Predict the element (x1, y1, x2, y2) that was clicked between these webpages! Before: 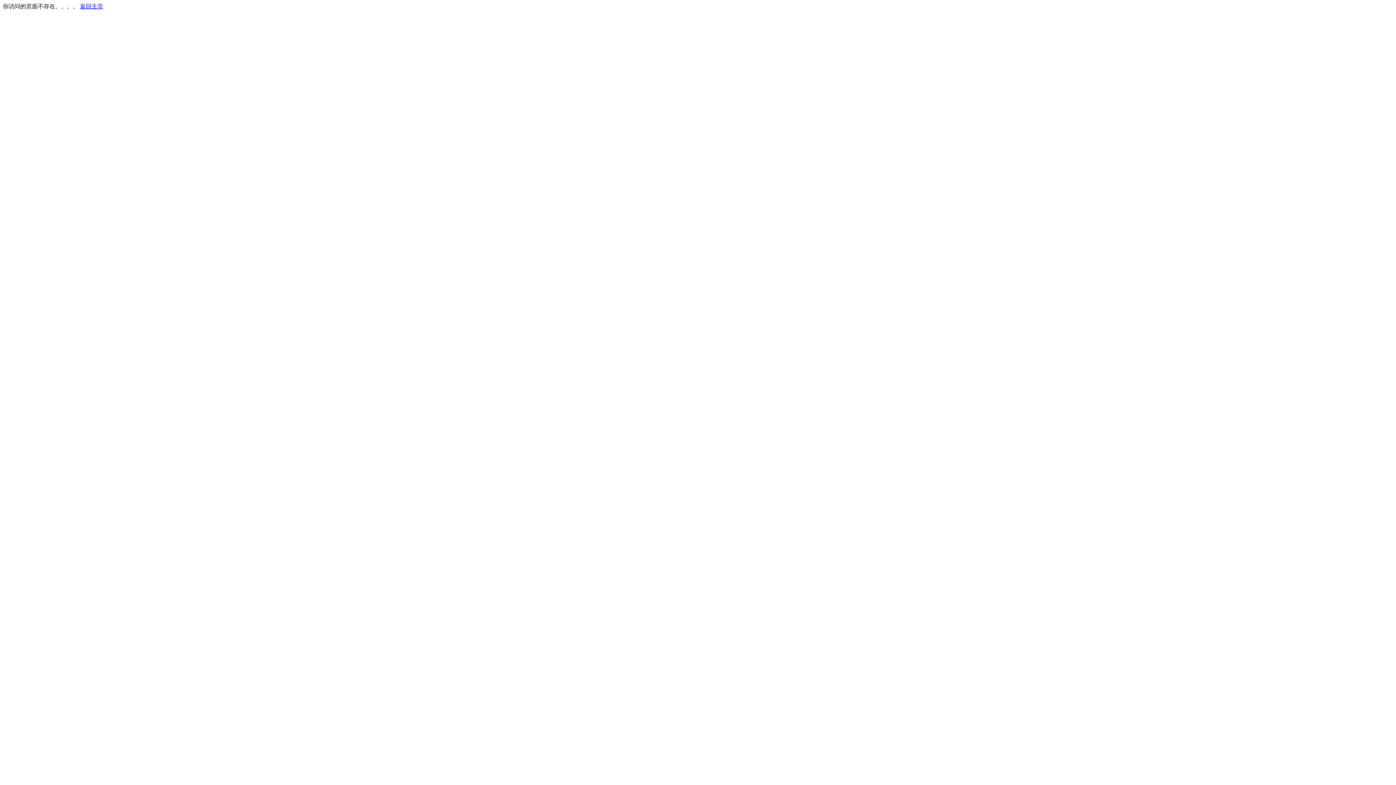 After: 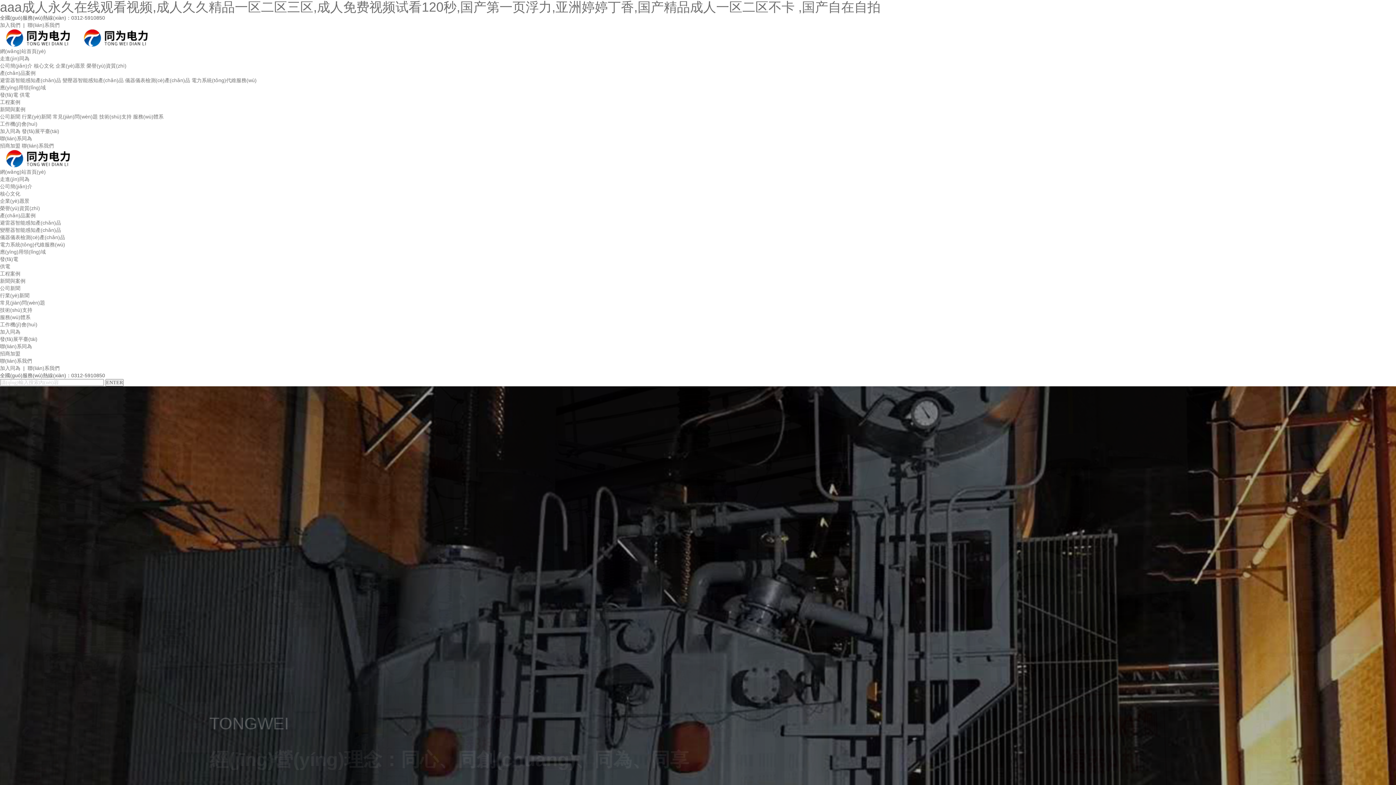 Action: label: 返回主页 bbox: (80, 3, 103, 9)